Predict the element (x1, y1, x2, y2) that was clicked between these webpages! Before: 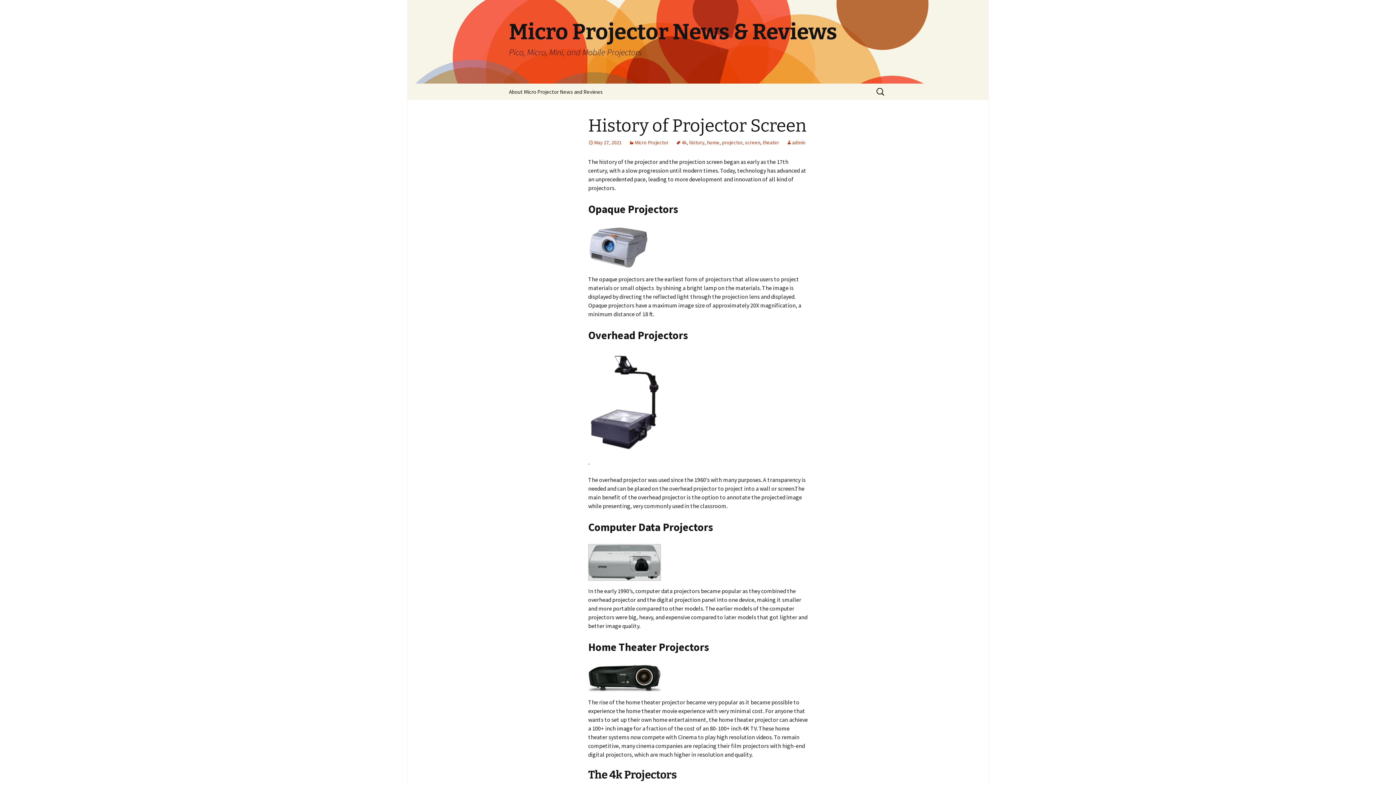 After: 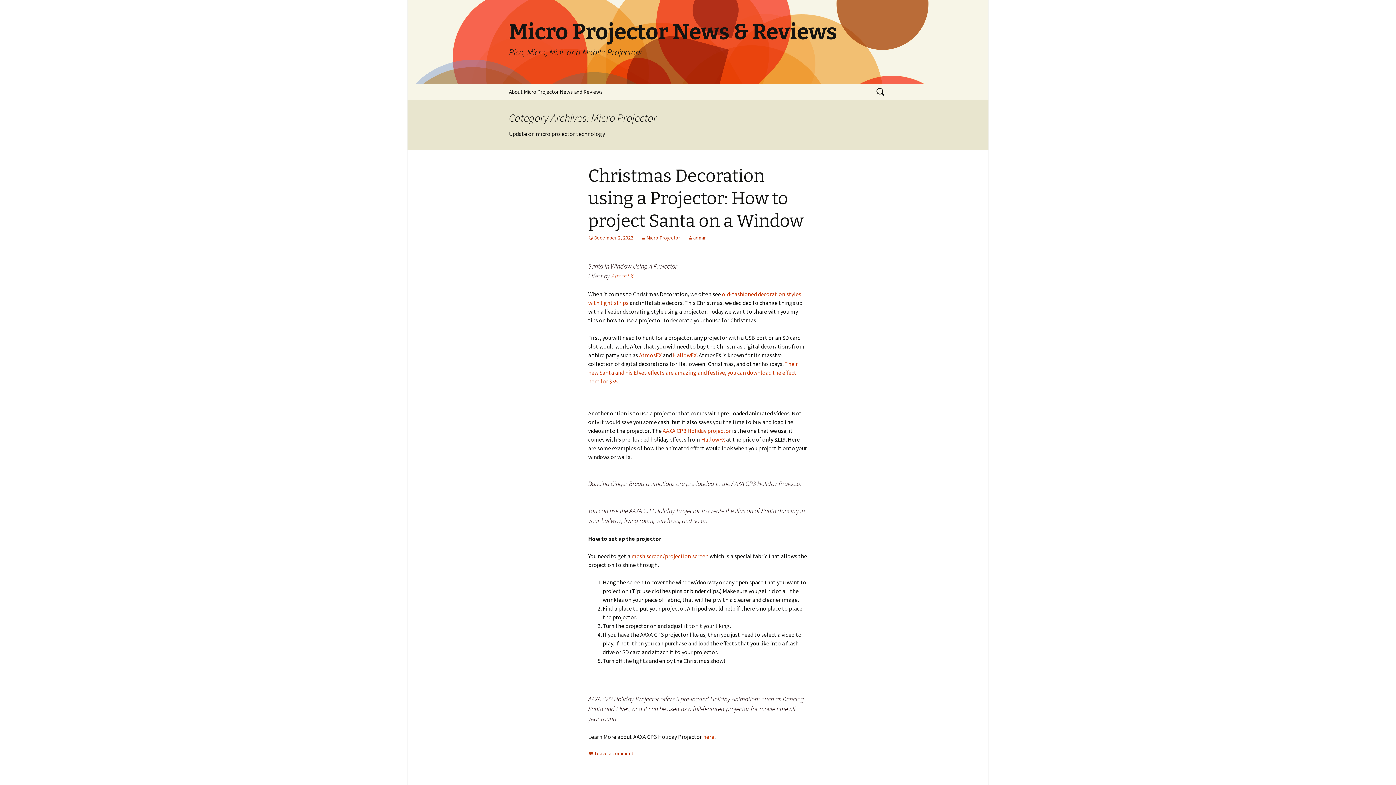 Action: label: Micro Projector bbox: (629, 139, 668, 145)